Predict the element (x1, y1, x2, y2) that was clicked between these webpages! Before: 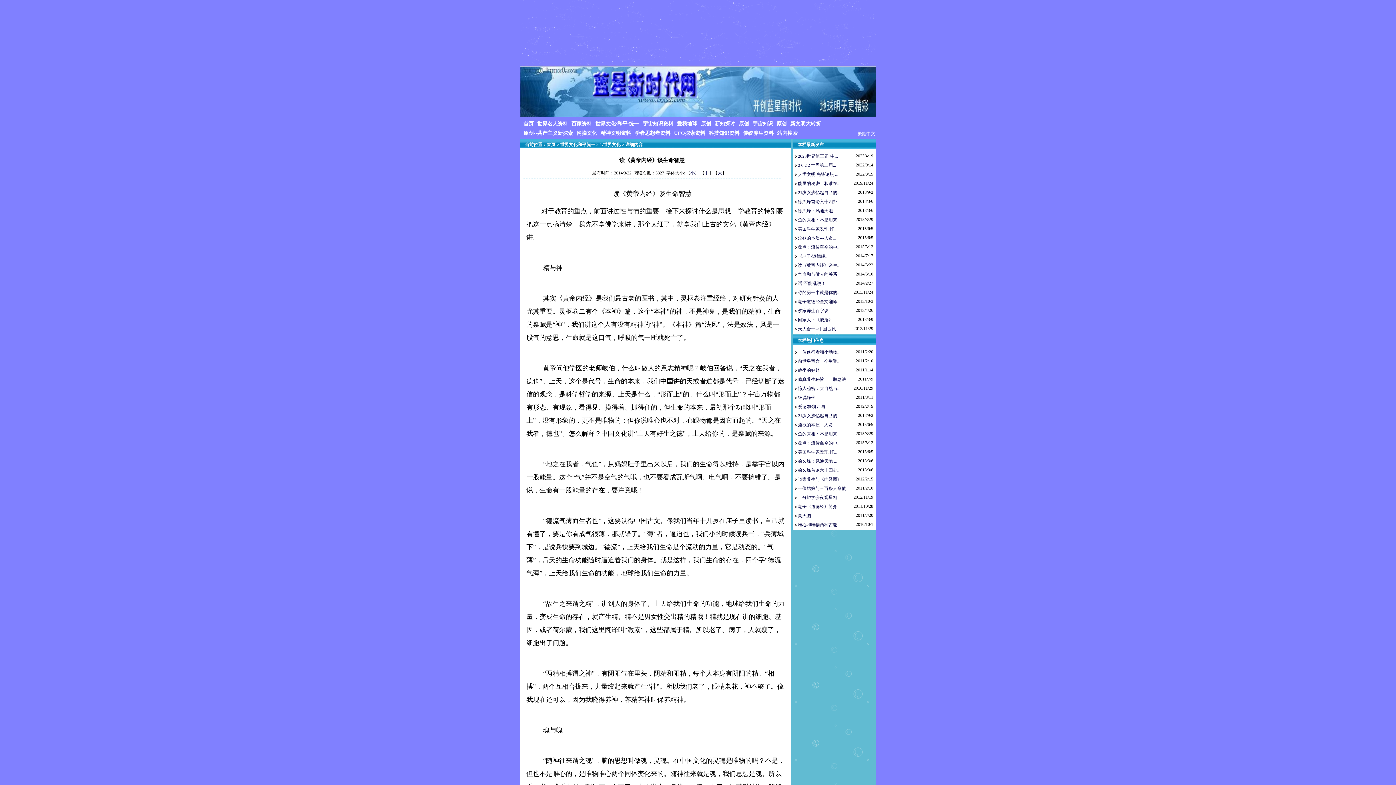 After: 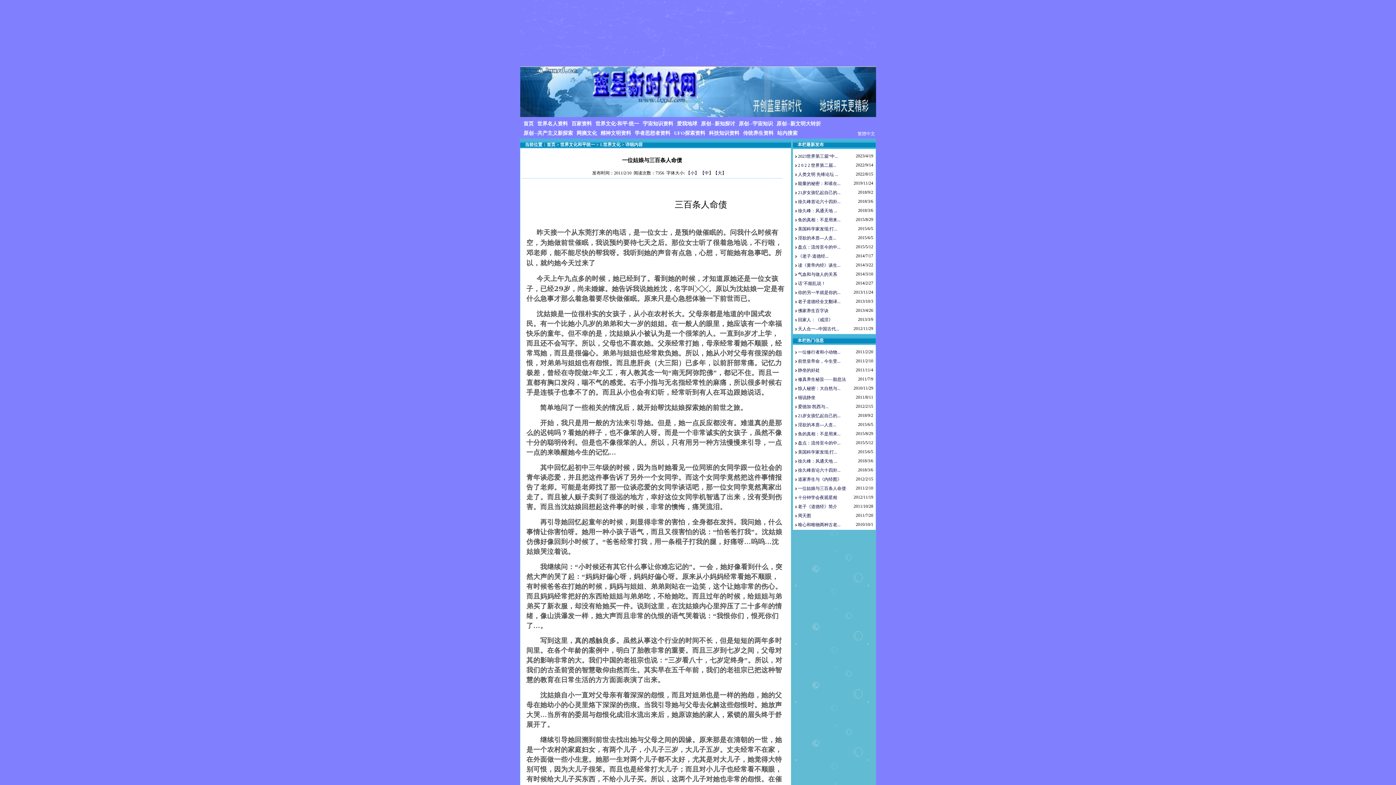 Action: bbox: (798, 486, 846, 491) label: 一位姑娘与三百条人命债